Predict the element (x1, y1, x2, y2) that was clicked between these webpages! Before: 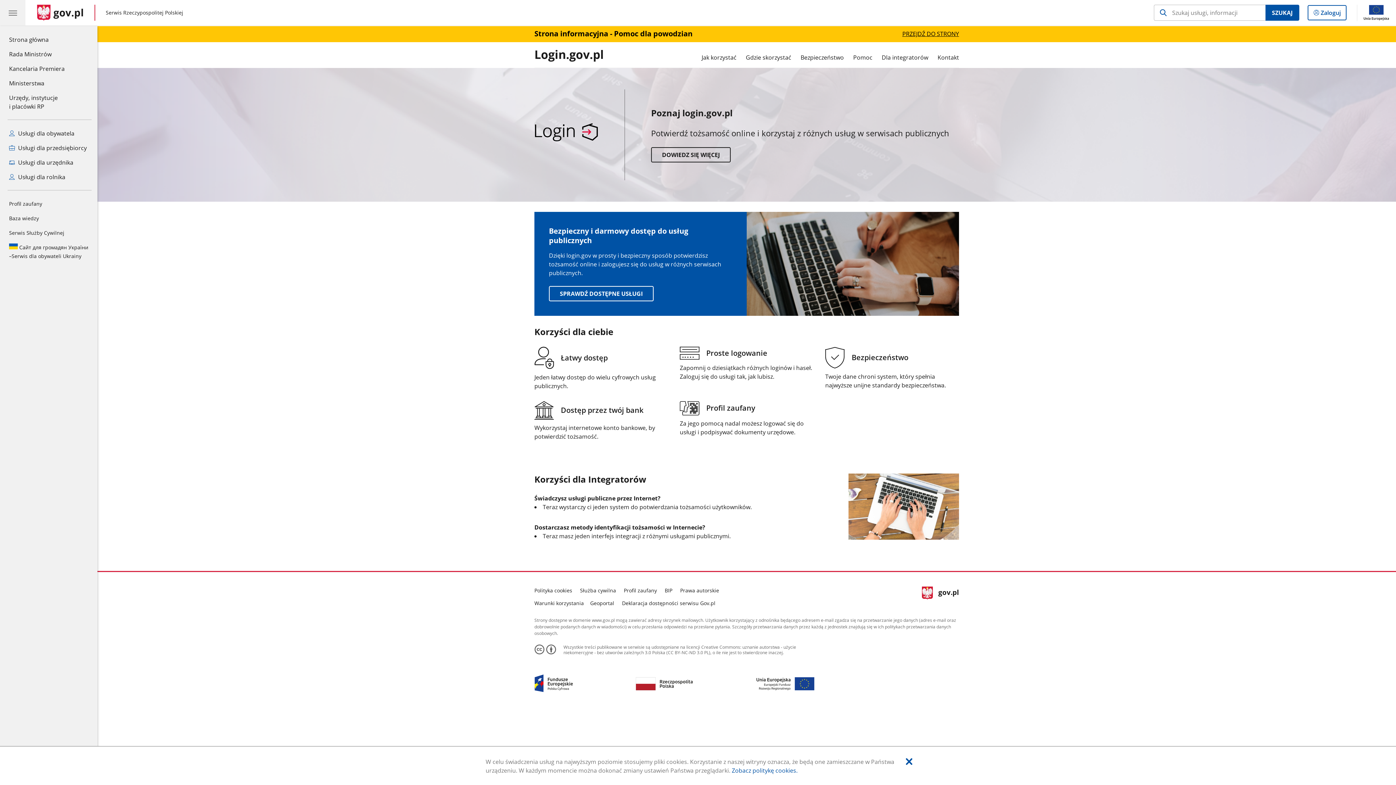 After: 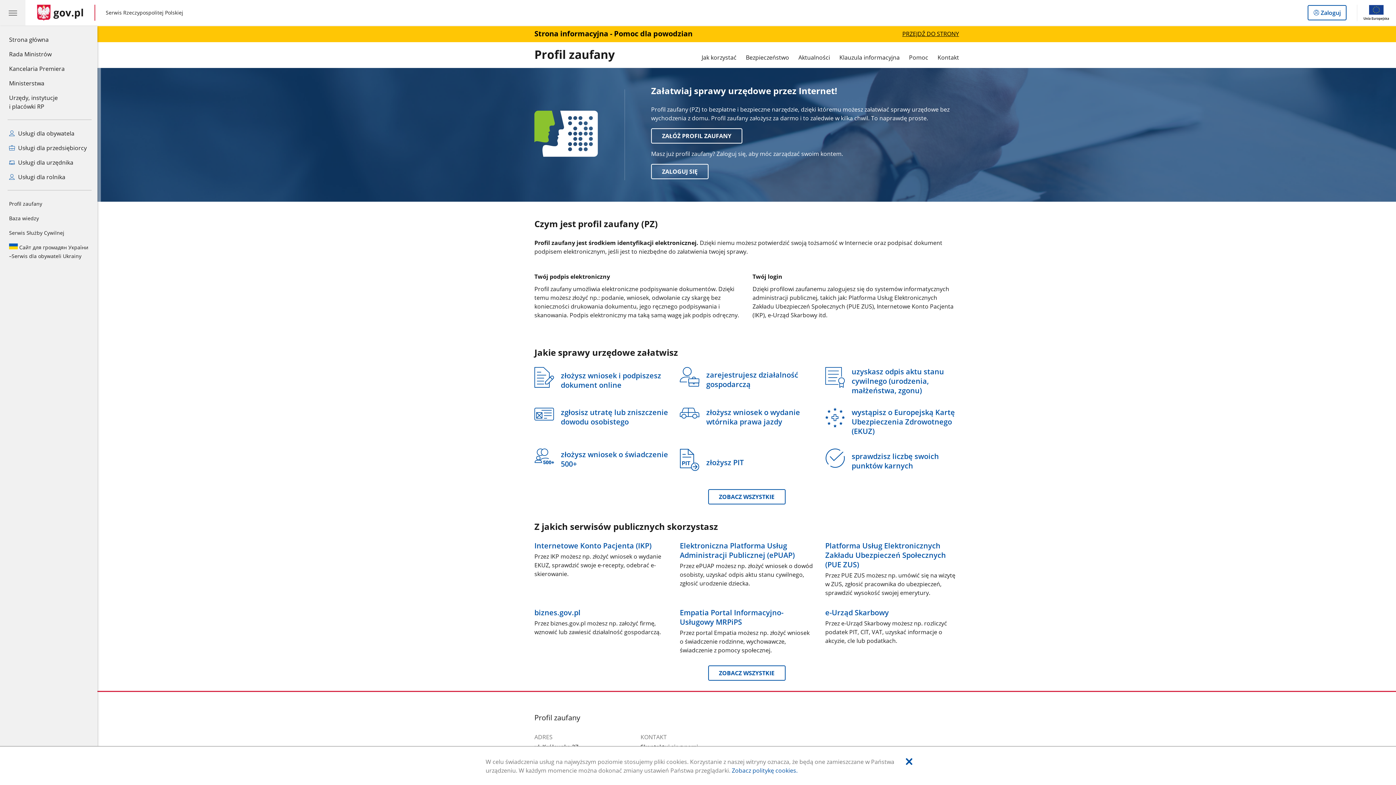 Action: label: Profil zaufany bbox: (0, 196, 97, 211)